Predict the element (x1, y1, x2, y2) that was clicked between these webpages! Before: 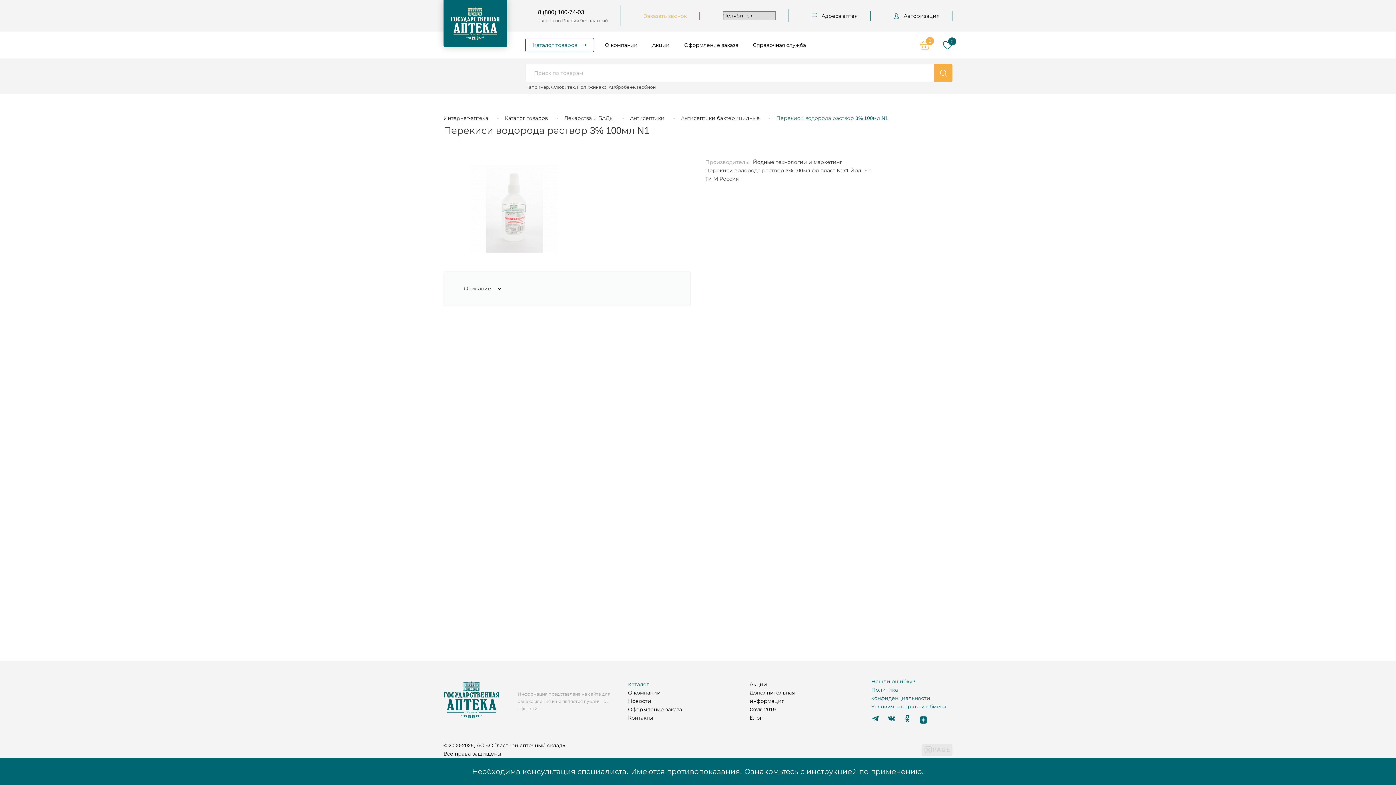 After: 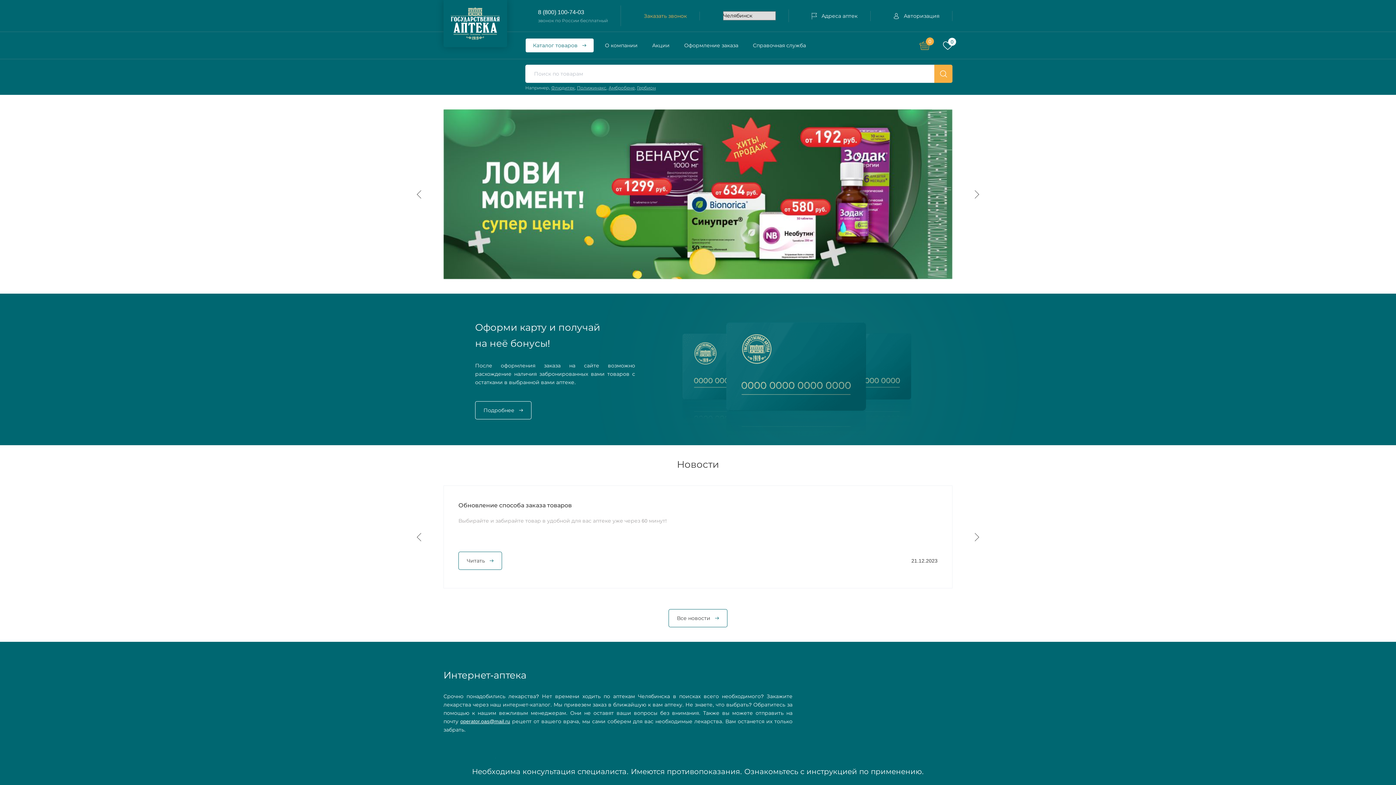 Action: bbox: (450, 7, 500, 40)